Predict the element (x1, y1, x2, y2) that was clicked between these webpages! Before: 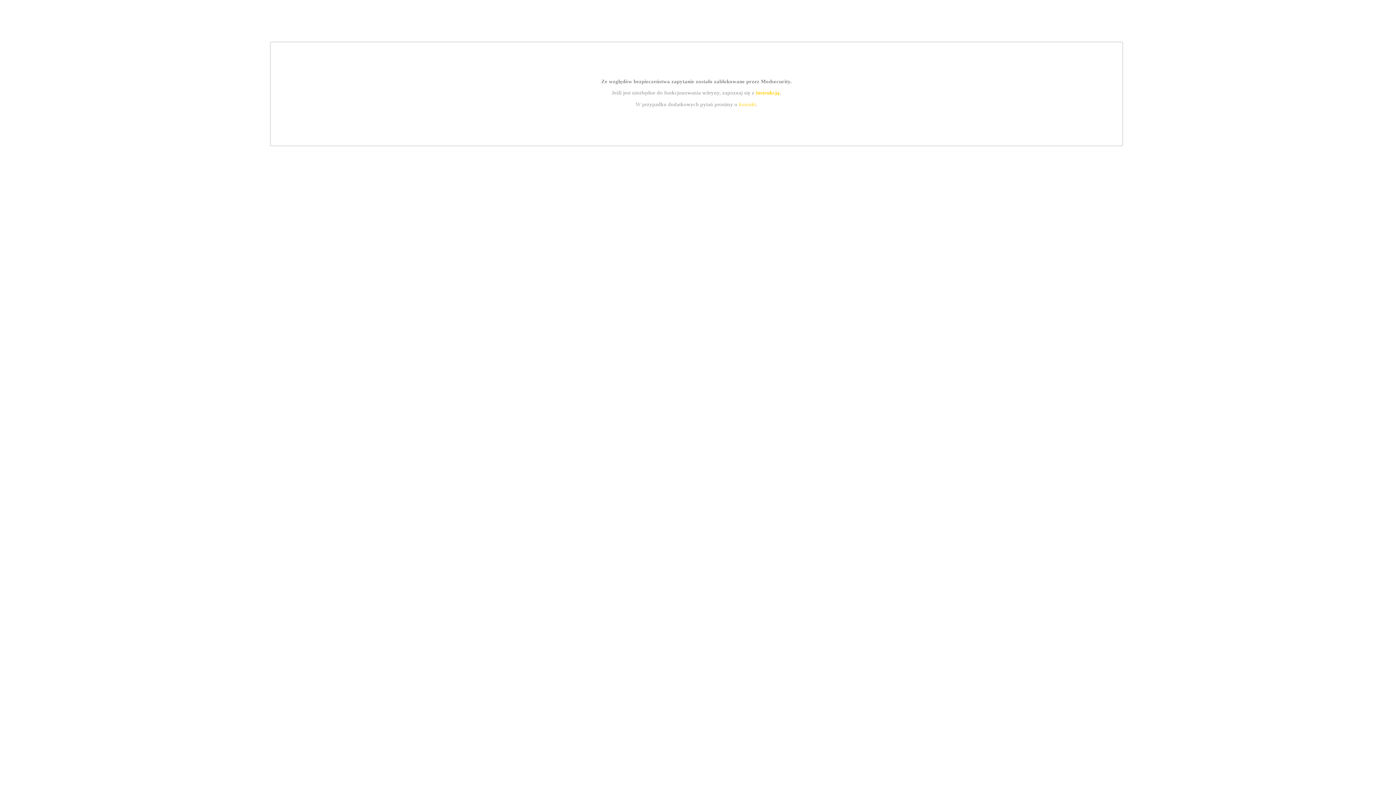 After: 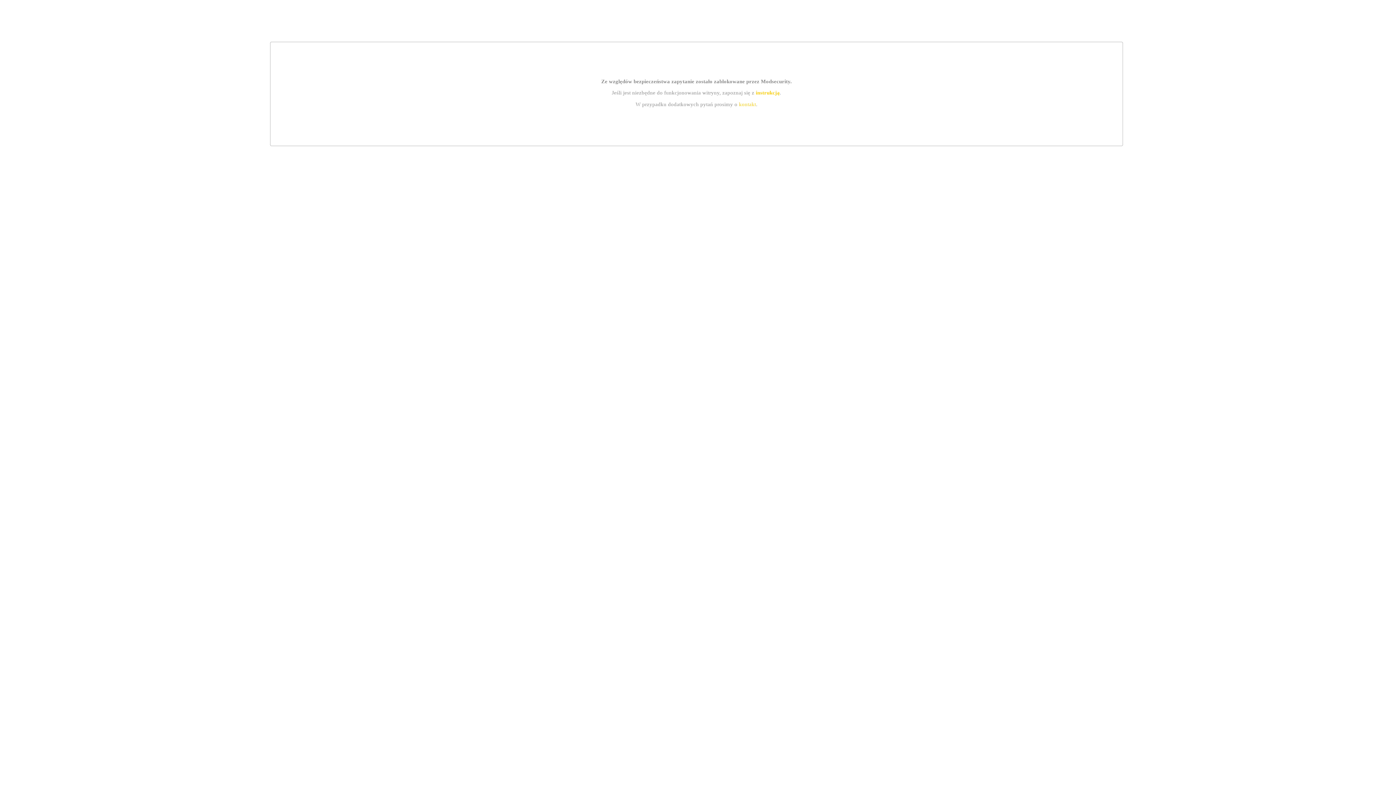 Action: label: kontakt bbox: (739, 101, 756, 107)